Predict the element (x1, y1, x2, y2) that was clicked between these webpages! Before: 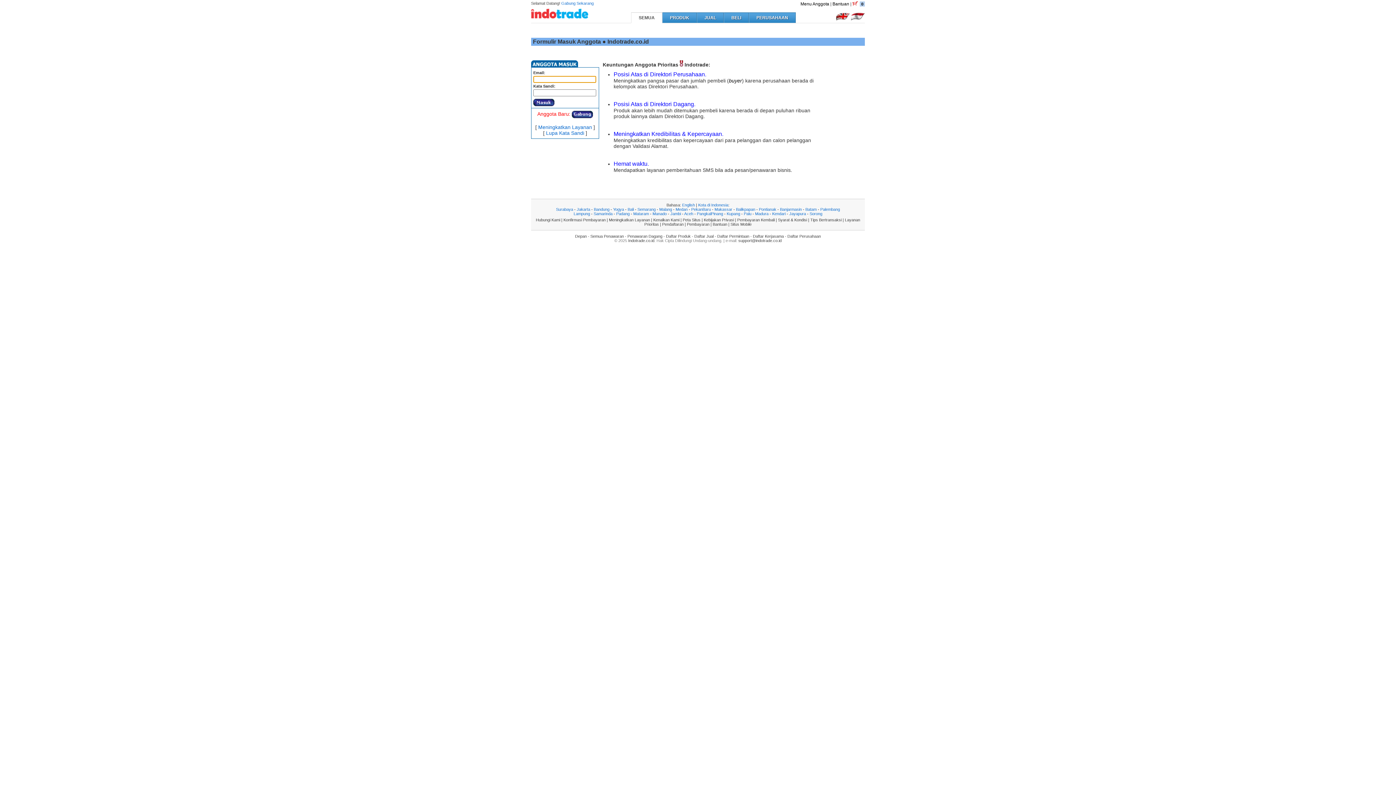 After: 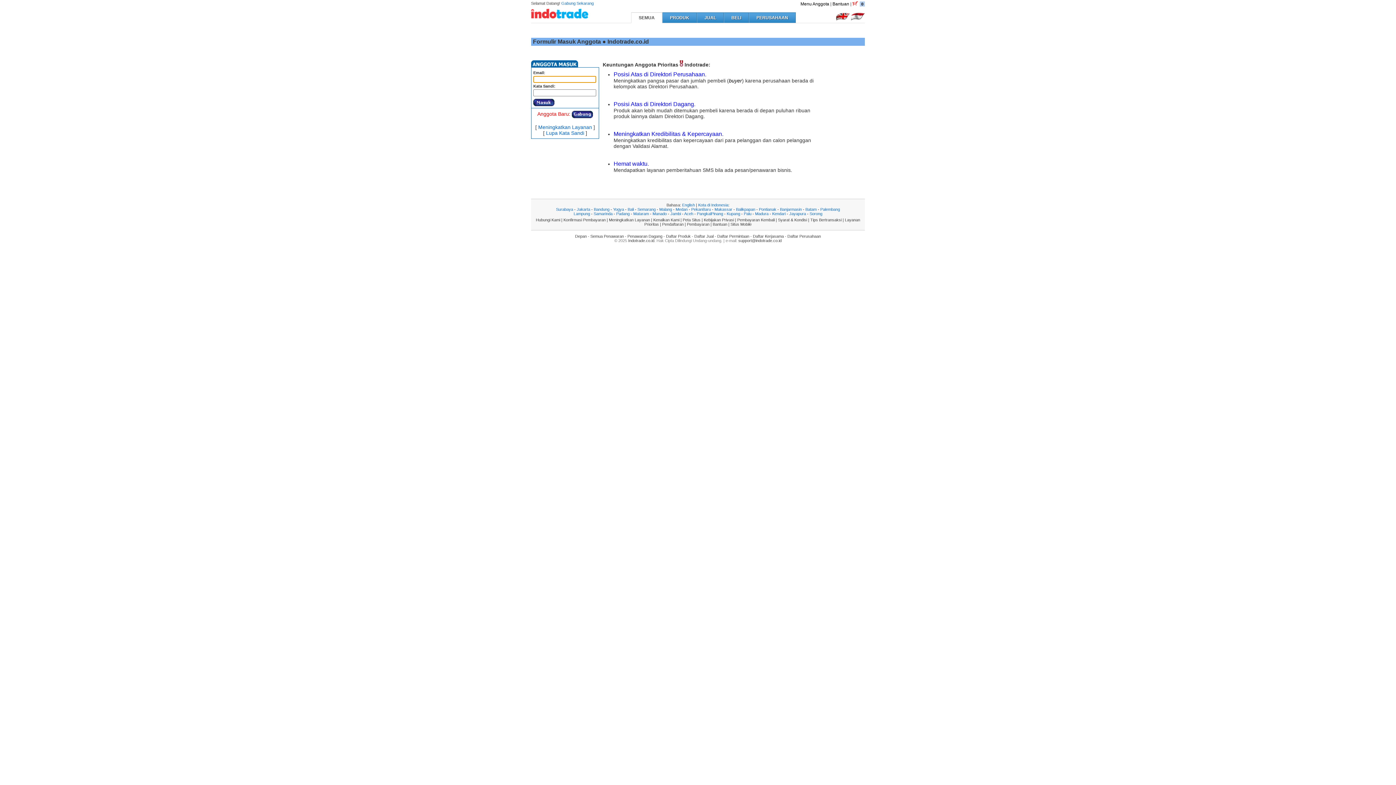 Action: label: Manado bbox: (652, 211, 666, 216)